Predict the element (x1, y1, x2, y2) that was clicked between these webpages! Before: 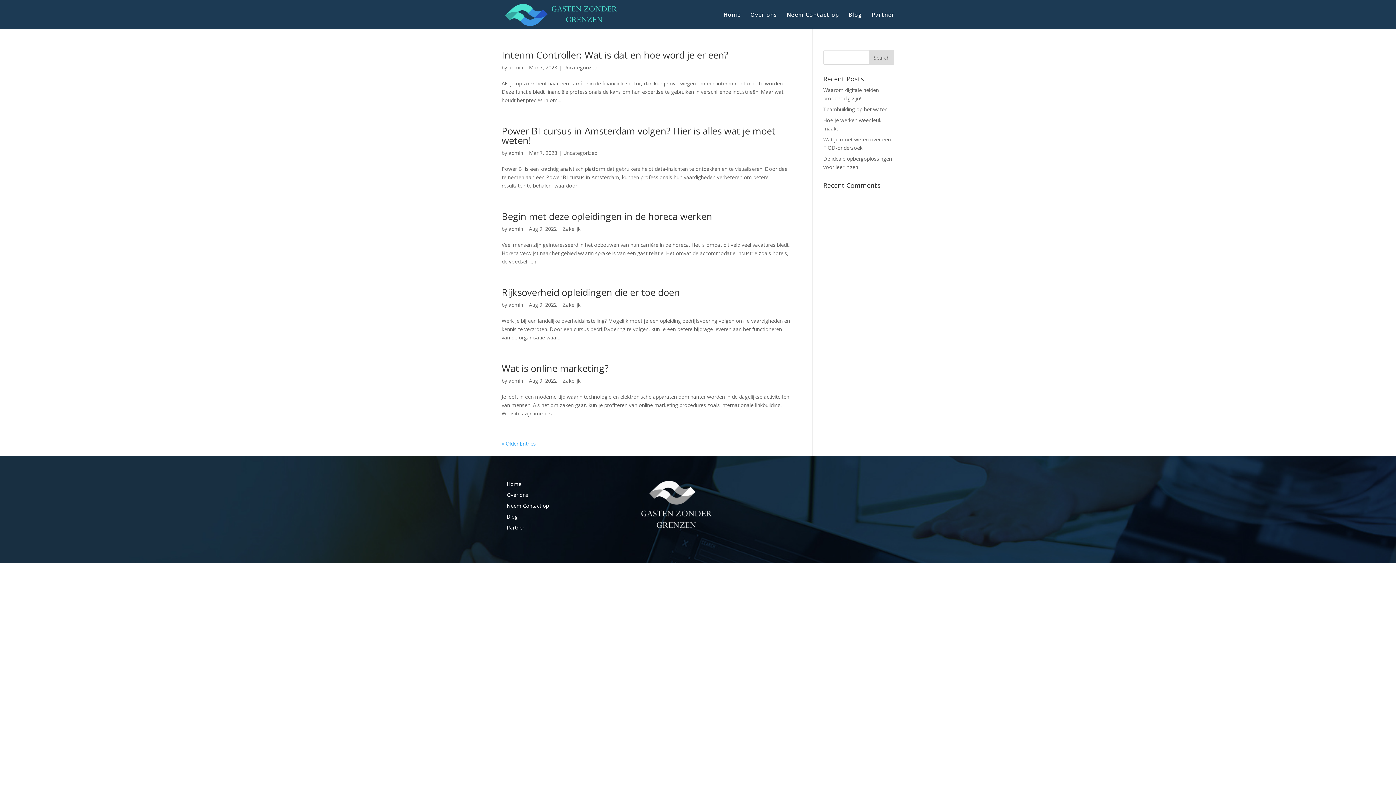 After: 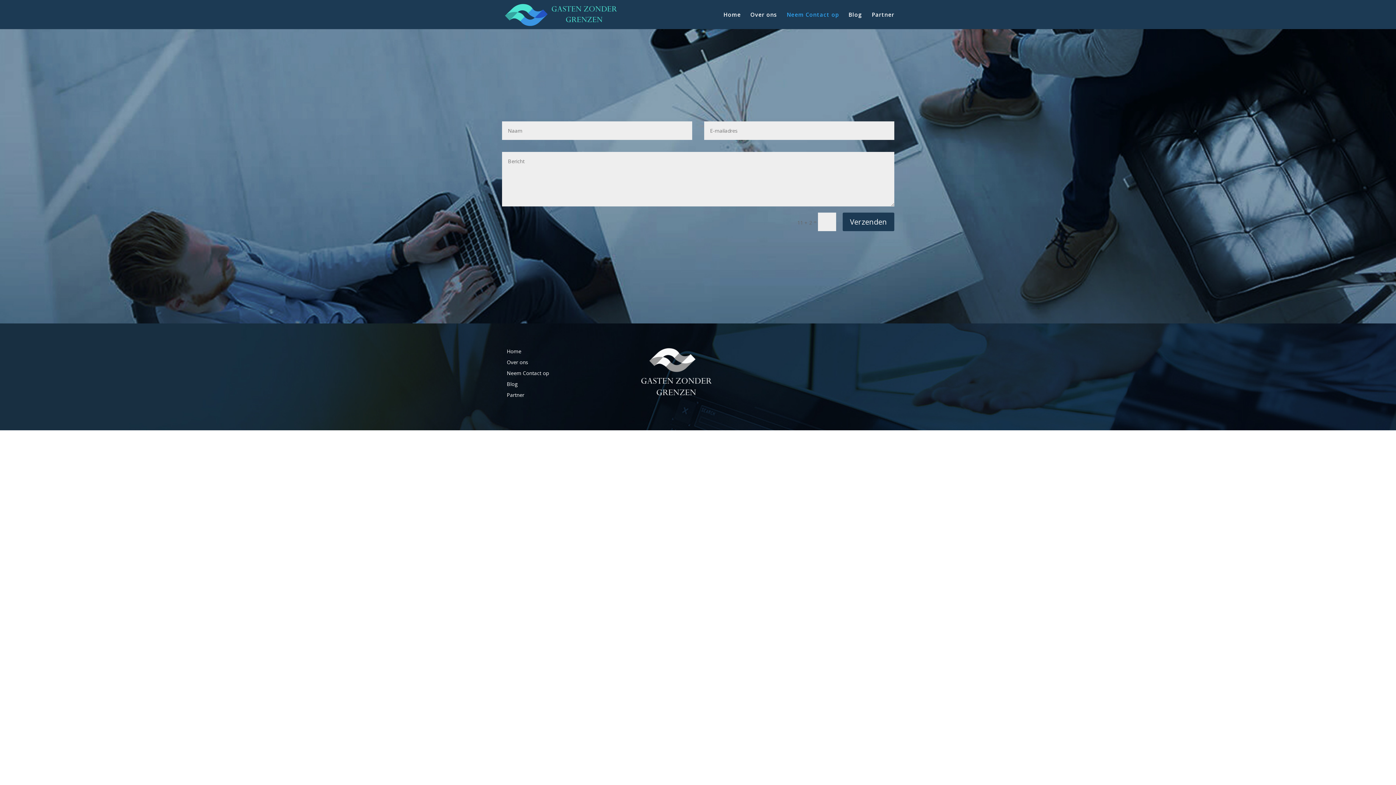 Action: bbox: (506, 502, 549, 509) label: Neem Contact op